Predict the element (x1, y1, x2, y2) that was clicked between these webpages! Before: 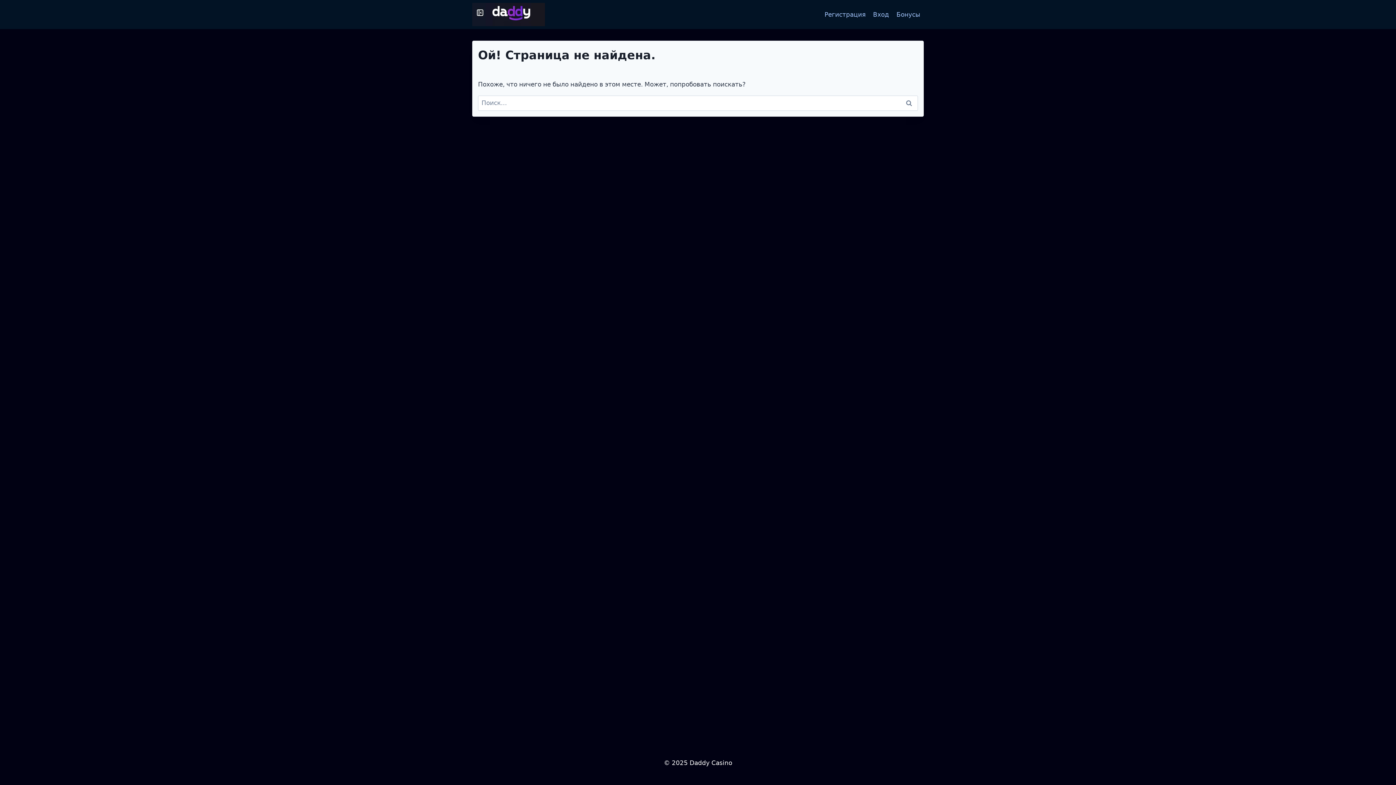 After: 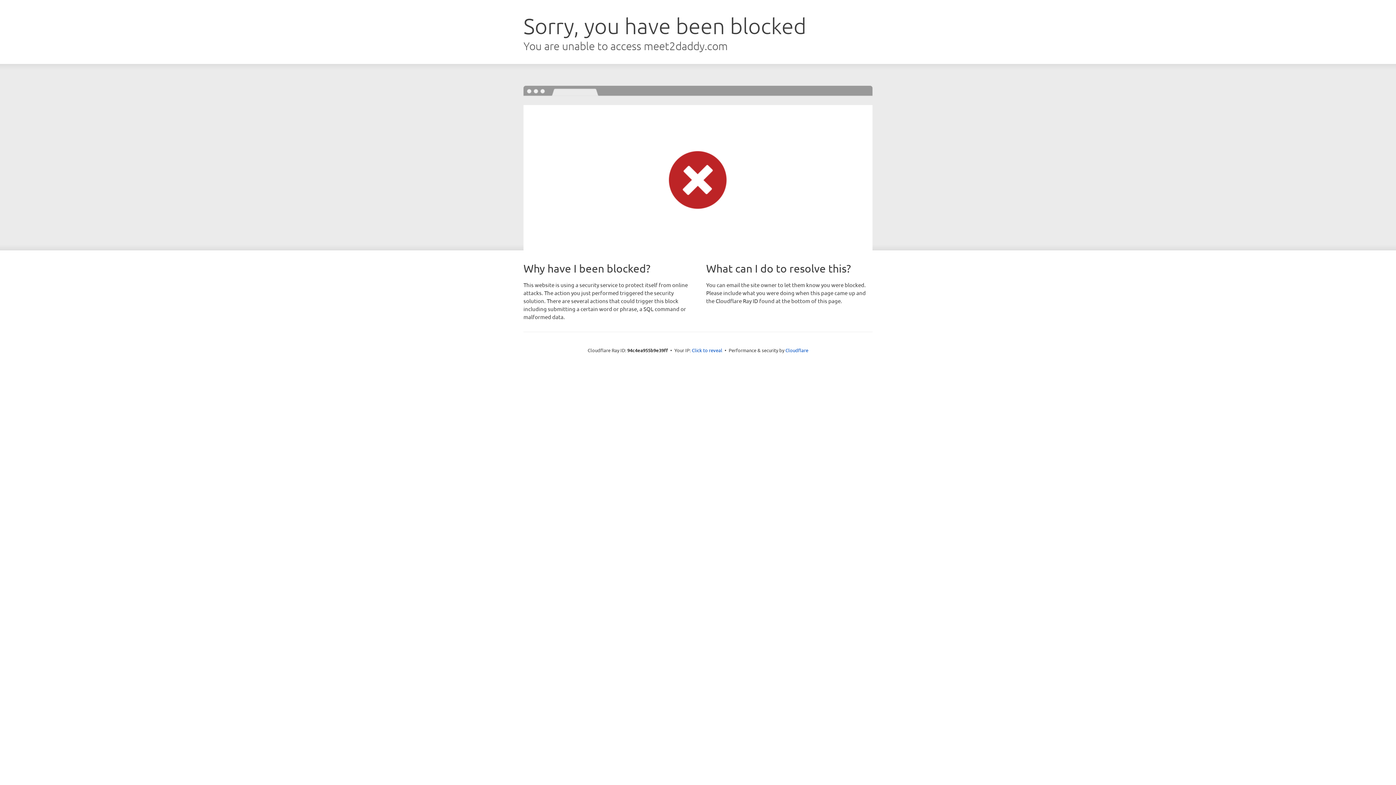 Action: label: Вход bbox: (869, 5, 892, 23)